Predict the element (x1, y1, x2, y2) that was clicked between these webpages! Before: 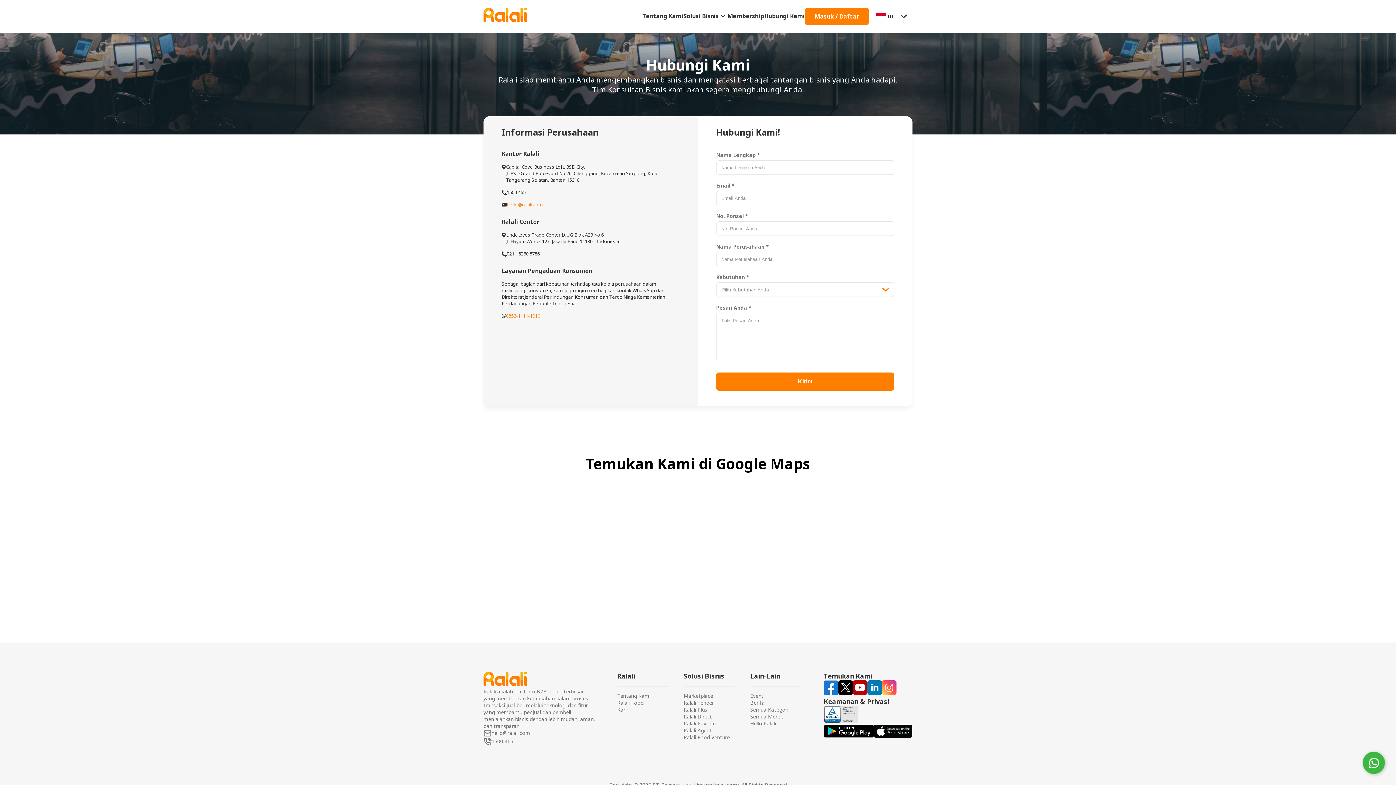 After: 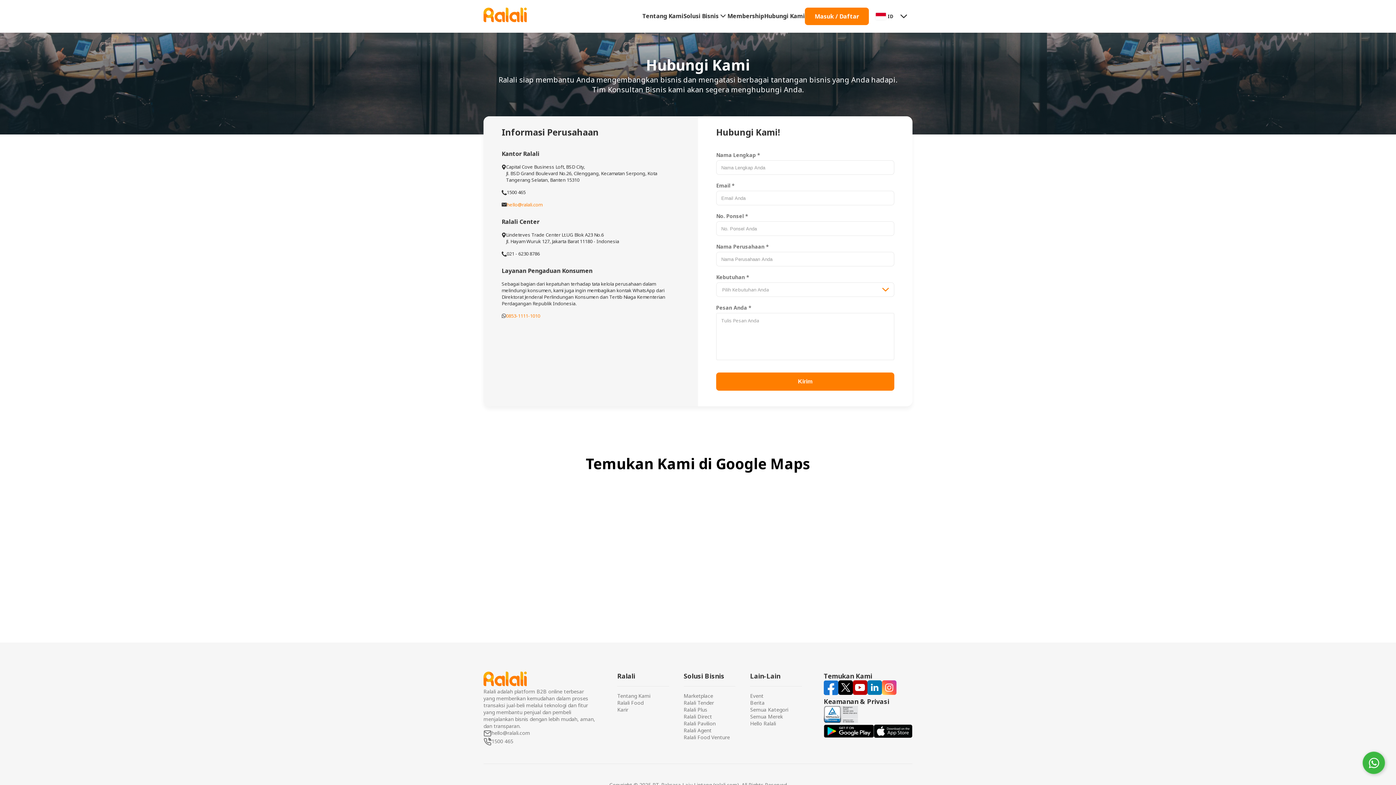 Action: bbox: (882, 680, 896, 697)